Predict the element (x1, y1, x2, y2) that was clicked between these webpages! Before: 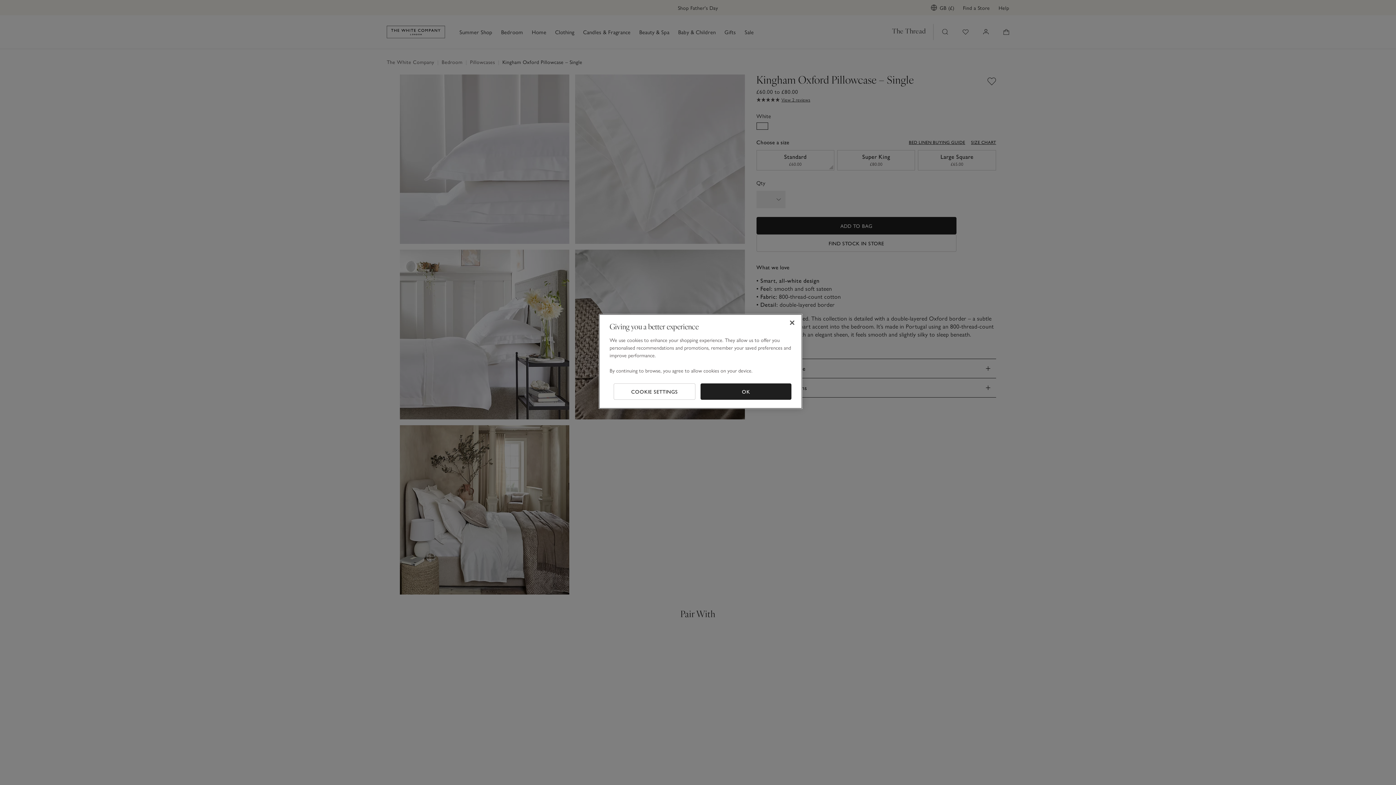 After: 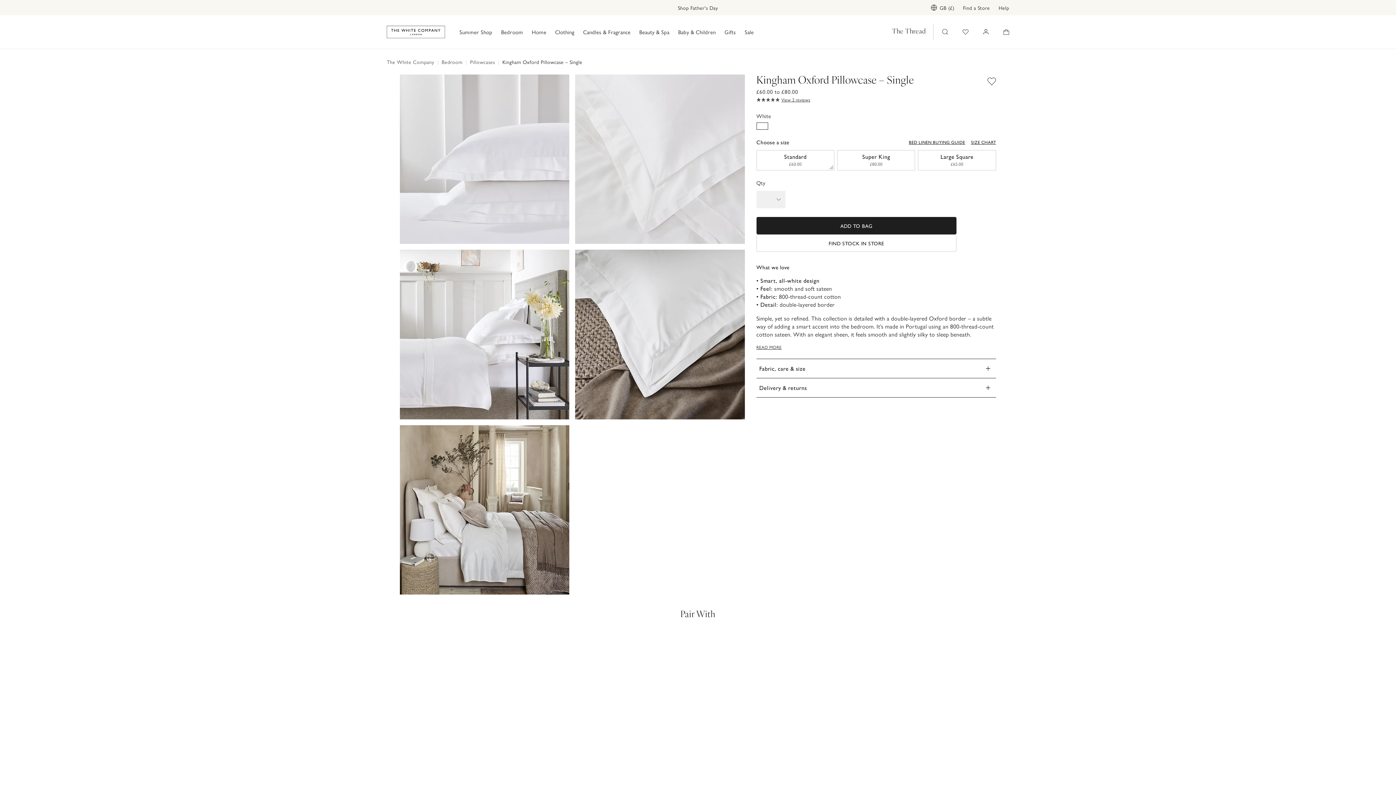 Action: label: Close bbox: (784, 314, 800, 330)